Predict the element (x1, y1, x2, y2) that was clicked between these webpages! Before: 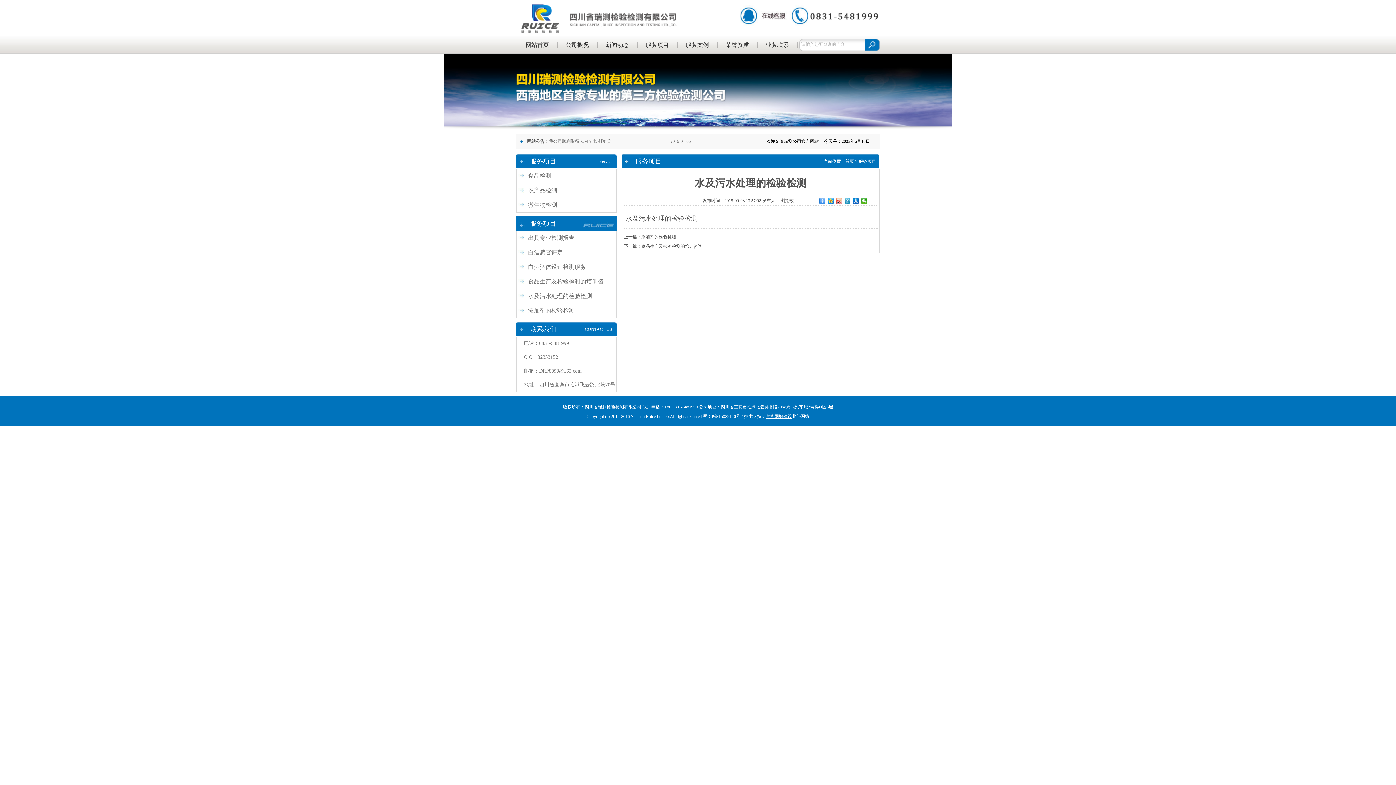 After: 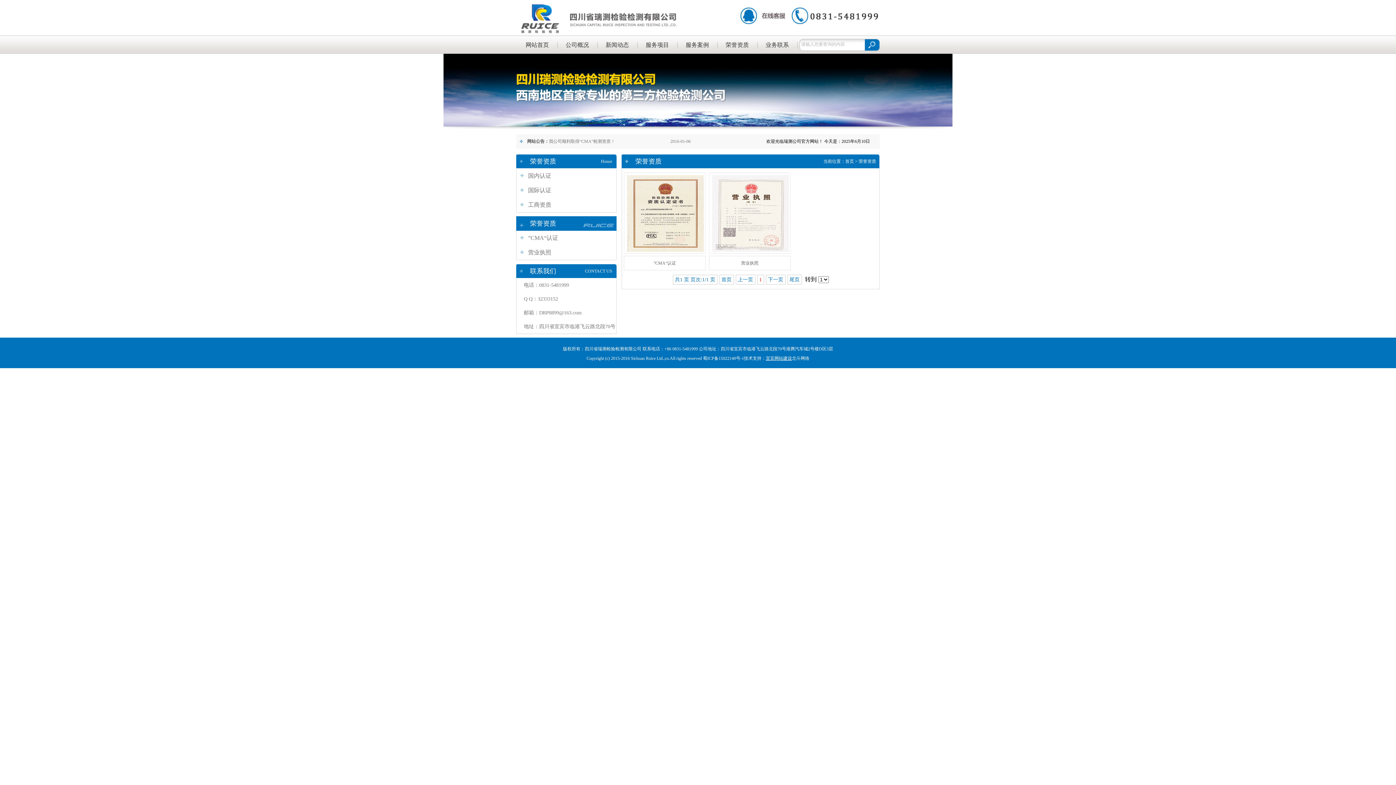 Action: label: 荣誉资质 bbox: (717, 36, 757, 53)